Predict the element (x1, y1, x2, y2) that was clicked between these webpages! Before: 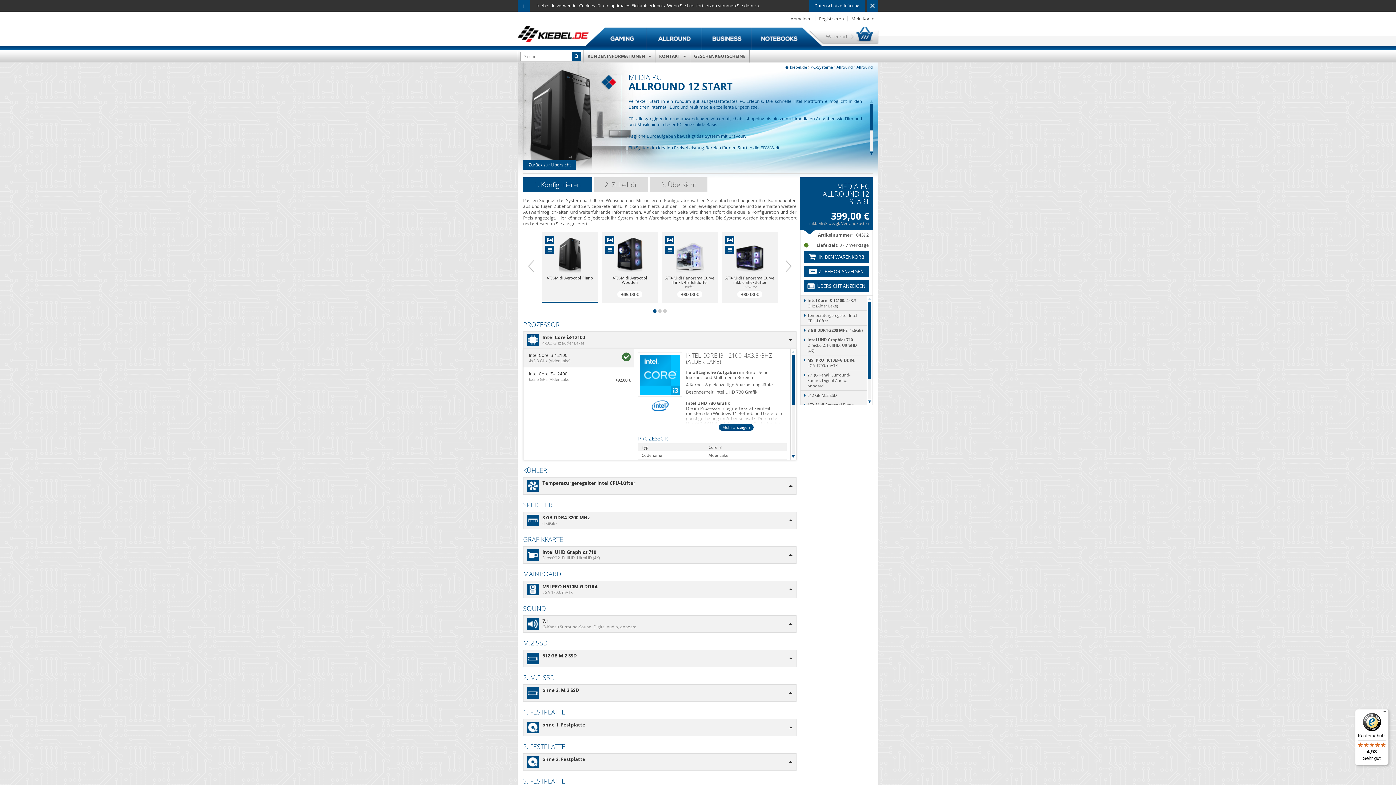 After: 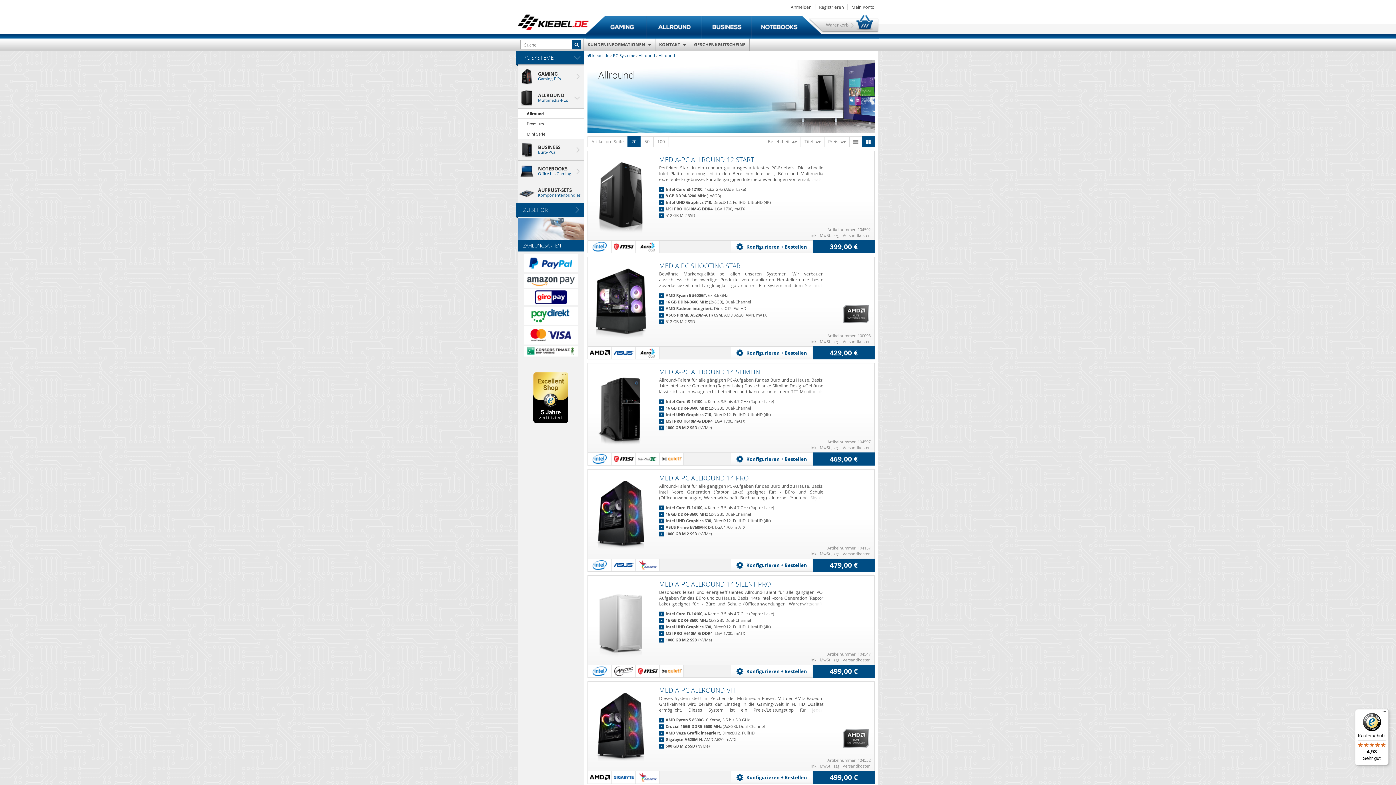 Action: label: Allround bbox: (856, 64, 873, 69)